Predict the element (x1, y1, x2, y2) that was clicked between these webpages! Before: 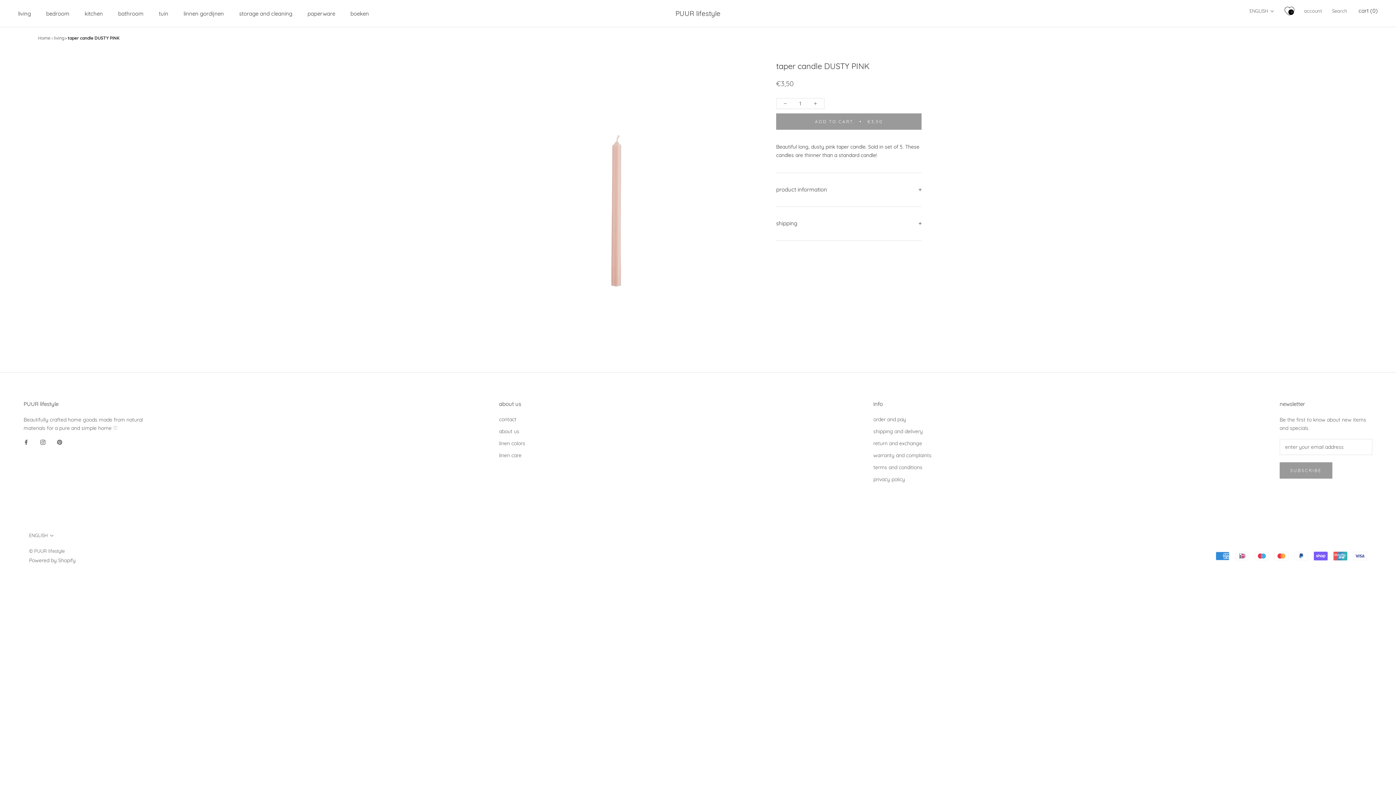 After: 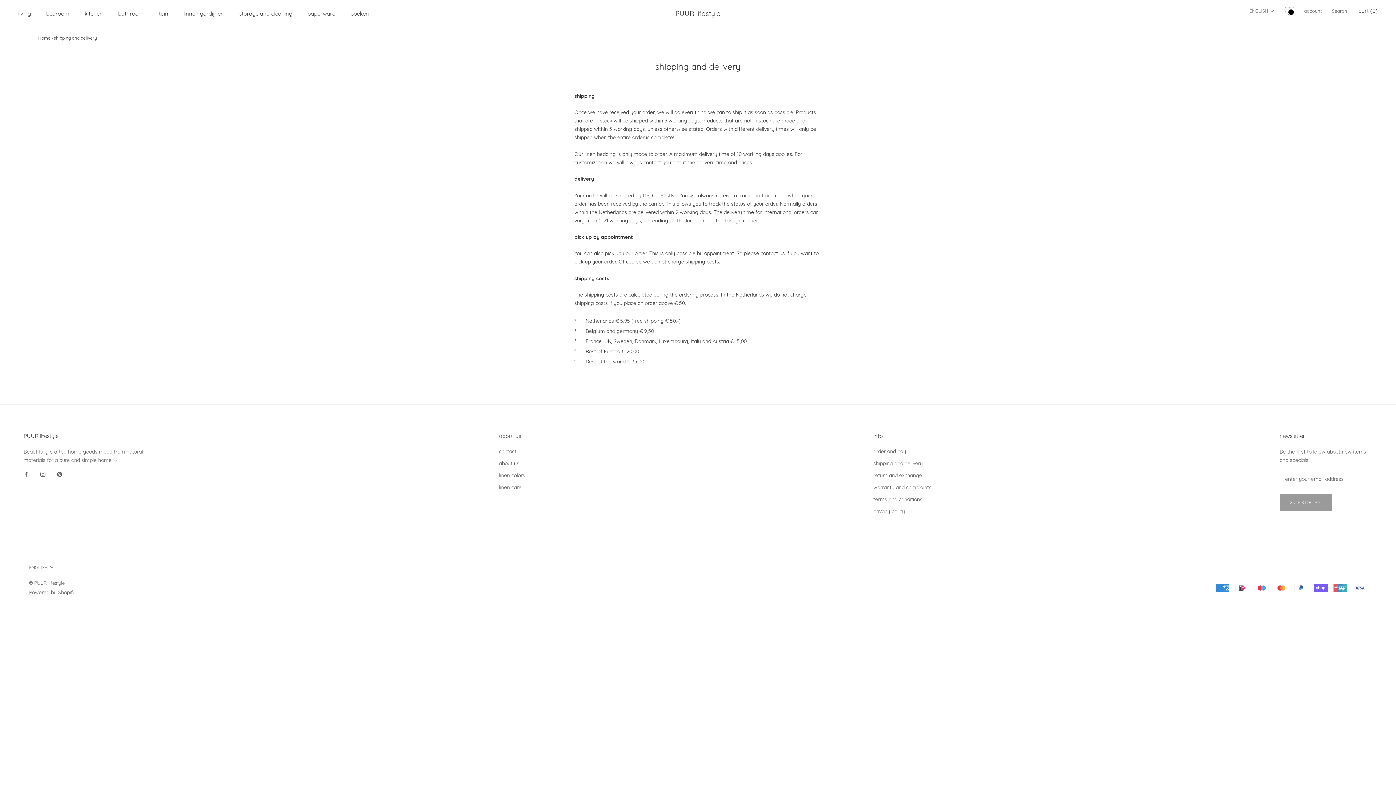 Action: label: shipping and delivery bbox: (873, 428, 931, 435)